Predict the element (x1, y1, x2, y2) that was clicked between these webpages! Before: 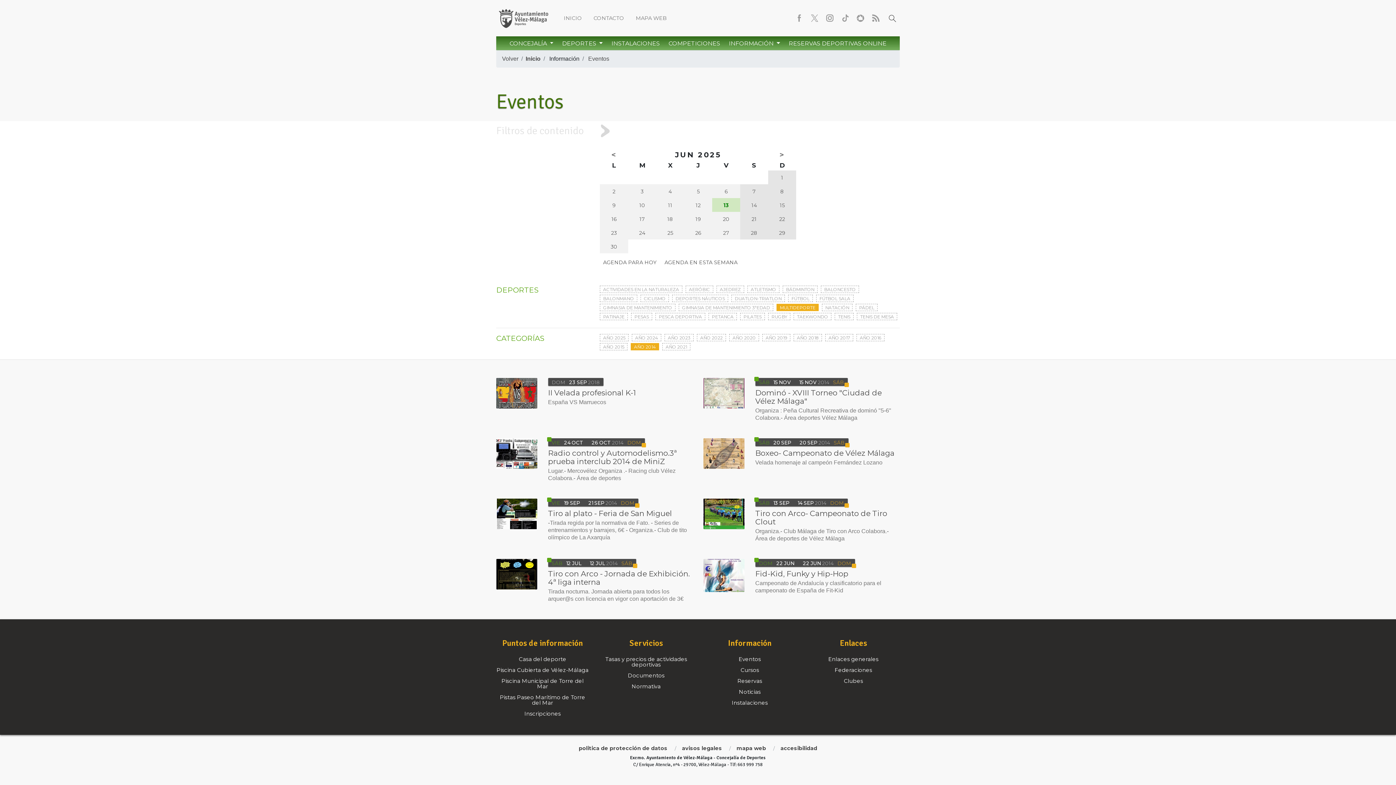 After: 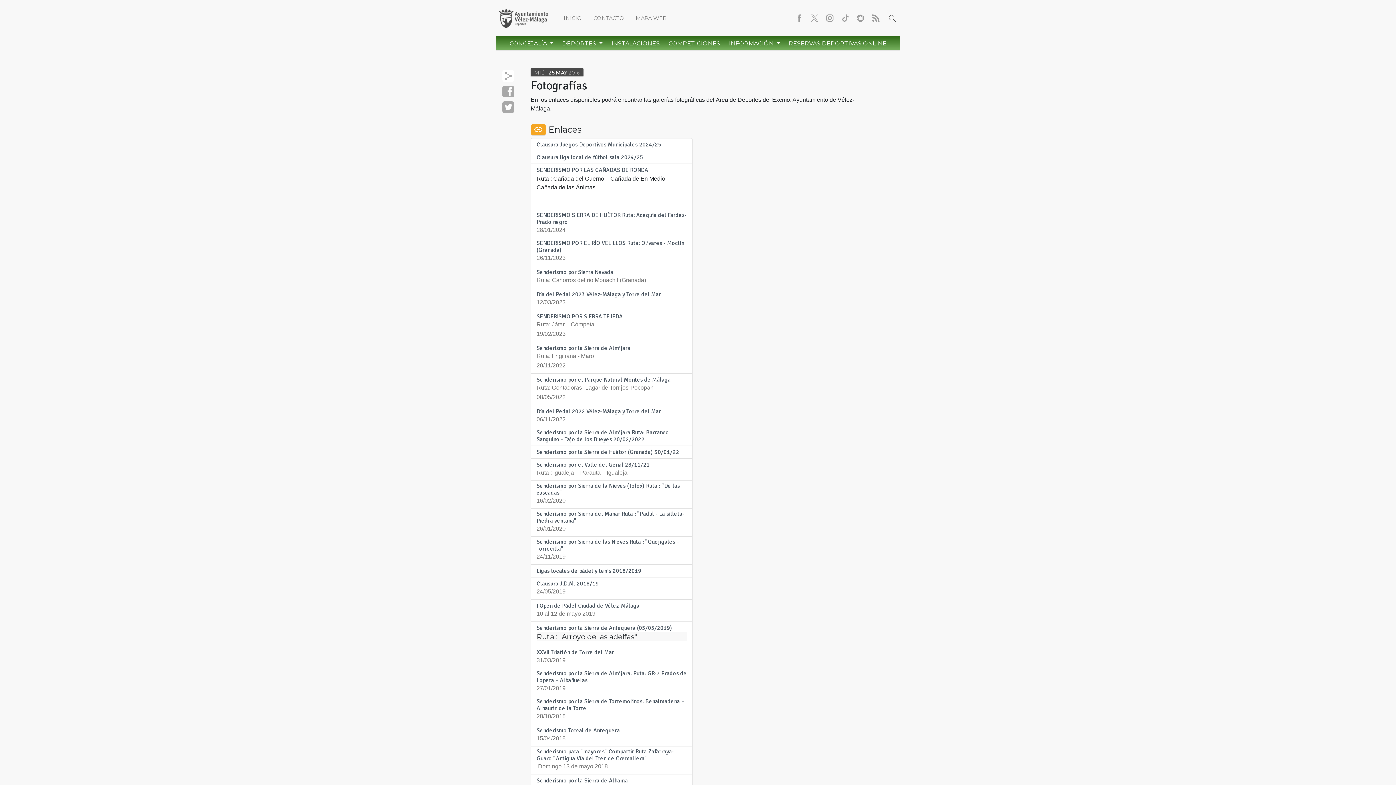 Action: bbox: (853, 10, 868, 25)